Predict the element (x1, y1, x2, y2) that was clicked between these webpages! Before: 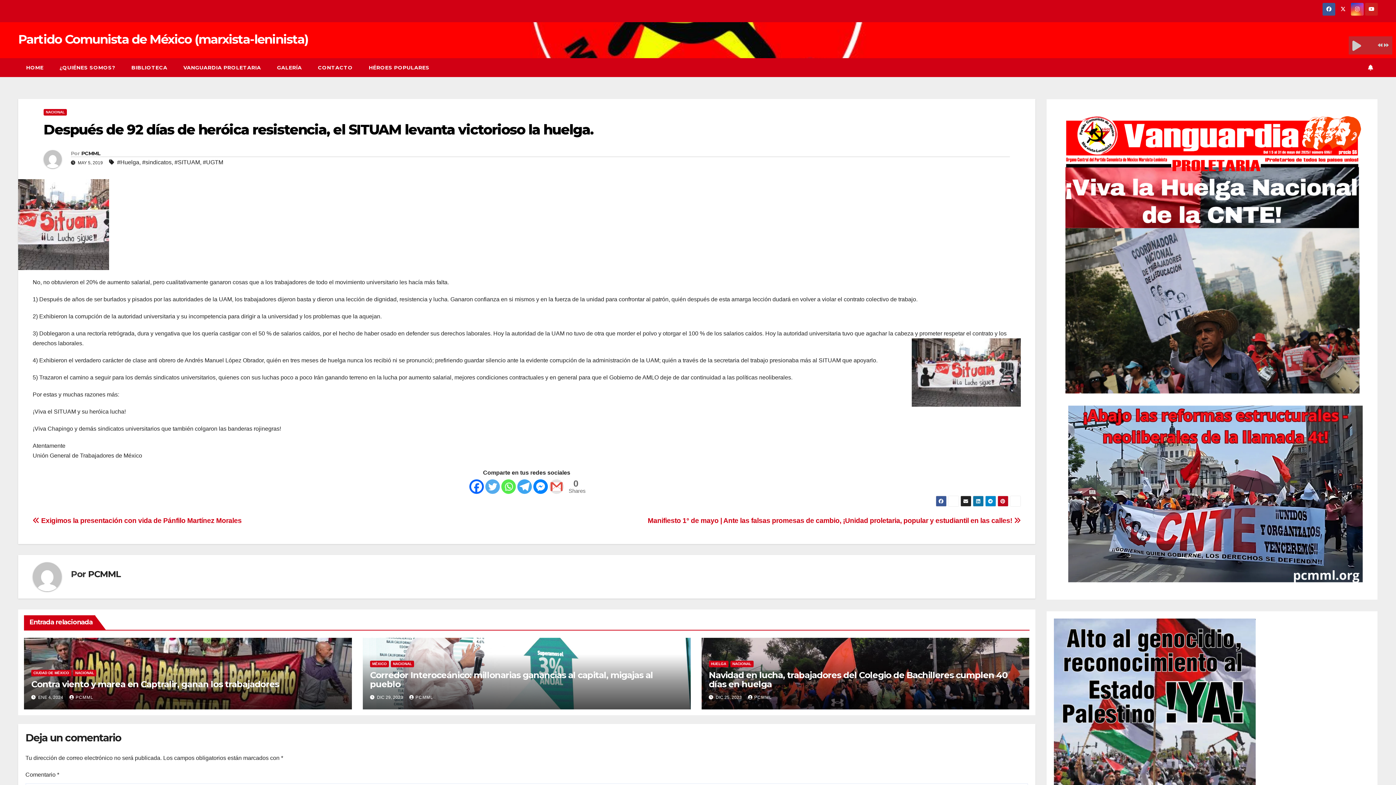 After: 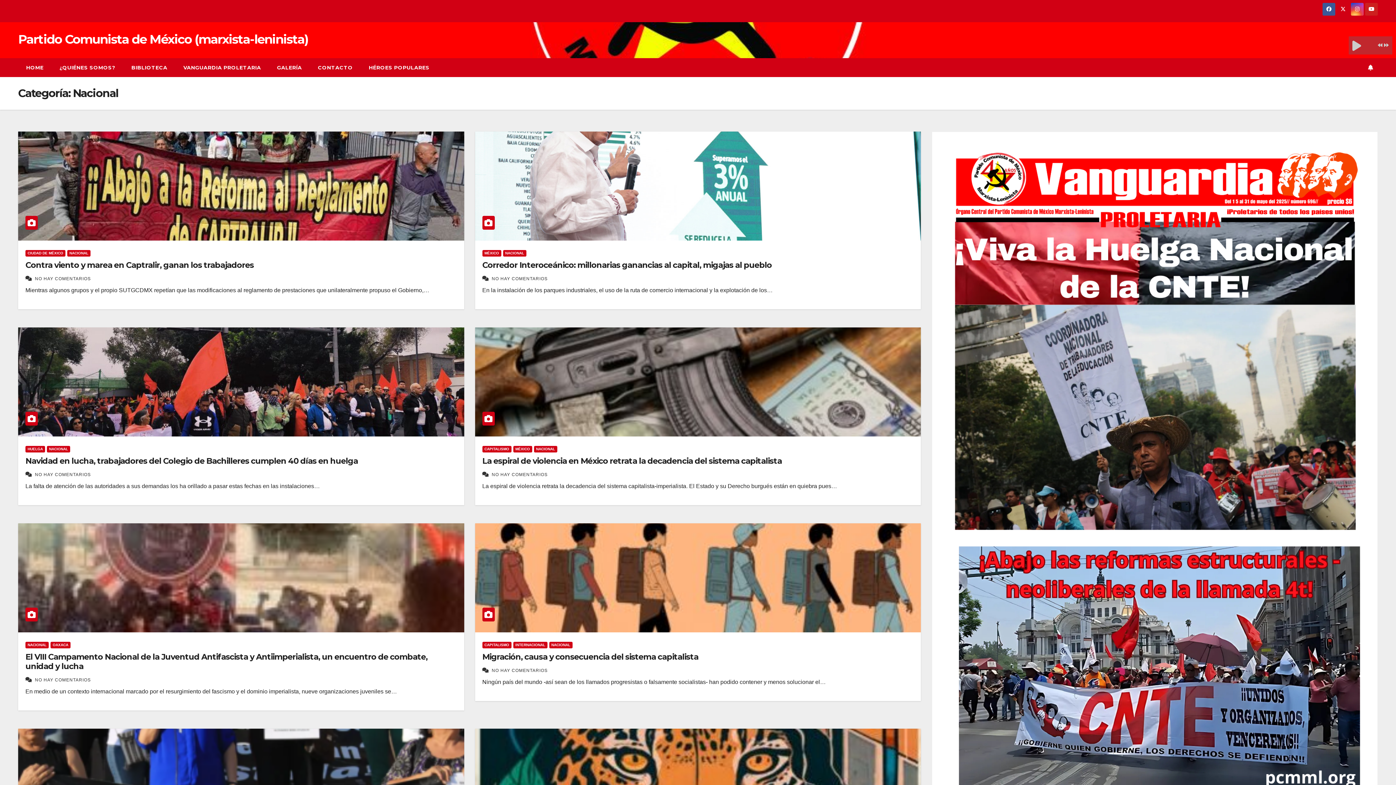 Action: bbox: (730, 661, 753, 667) label: NACIONAL